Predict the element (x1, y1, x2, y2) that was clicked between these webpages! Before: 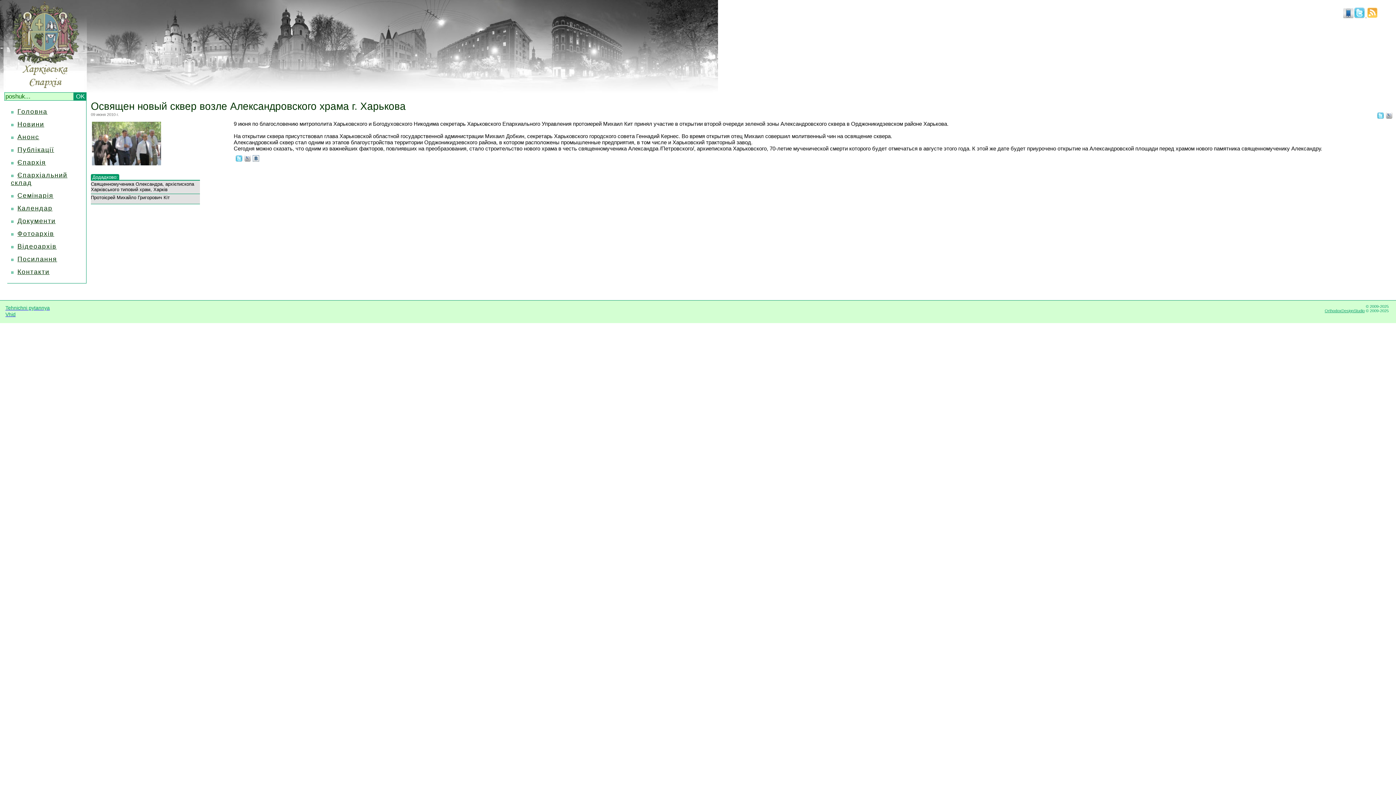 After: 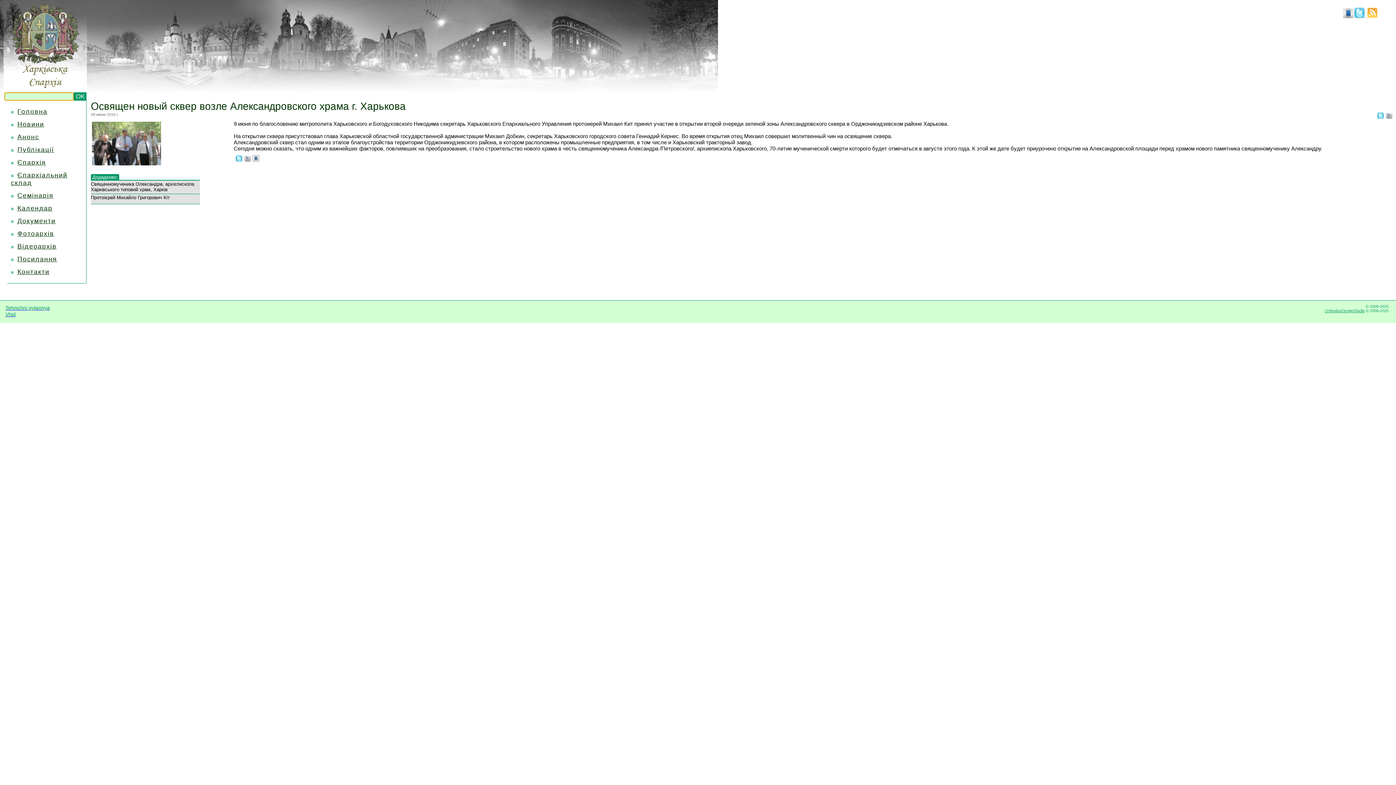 Action: bbox: (0, 92, 90, 100)